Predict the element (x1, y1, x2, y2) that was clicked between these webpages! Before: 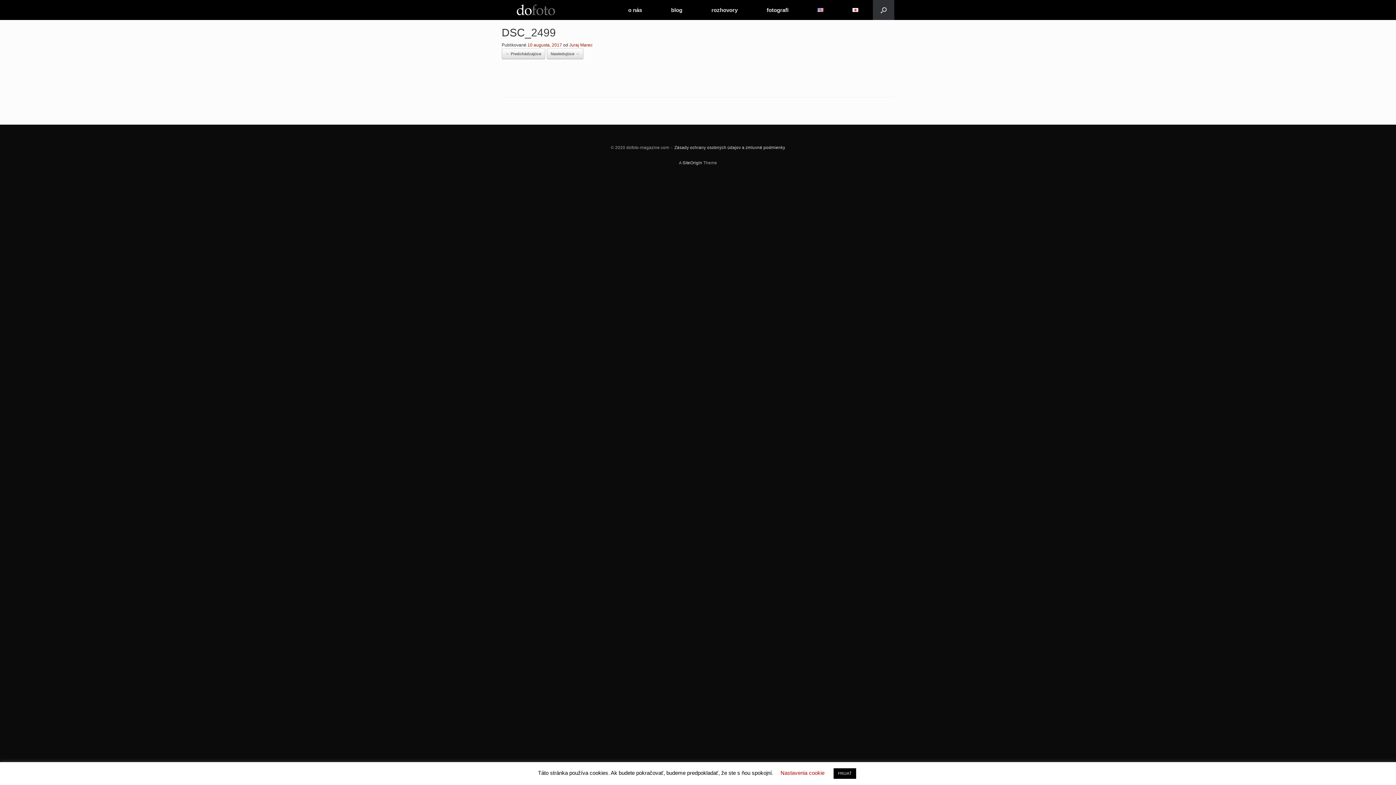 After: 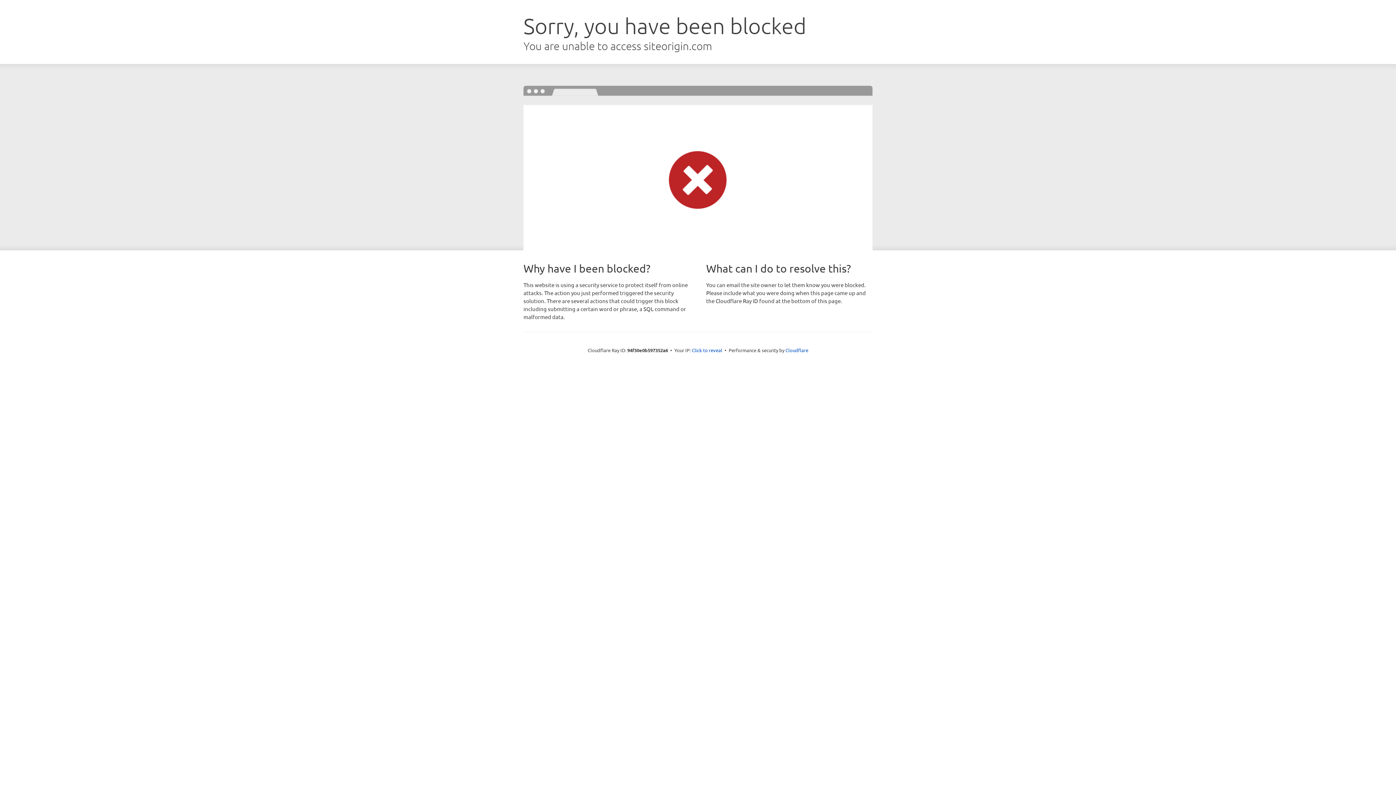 Action: label: SiteOrigin bbox: (682, 160, 702, 165)